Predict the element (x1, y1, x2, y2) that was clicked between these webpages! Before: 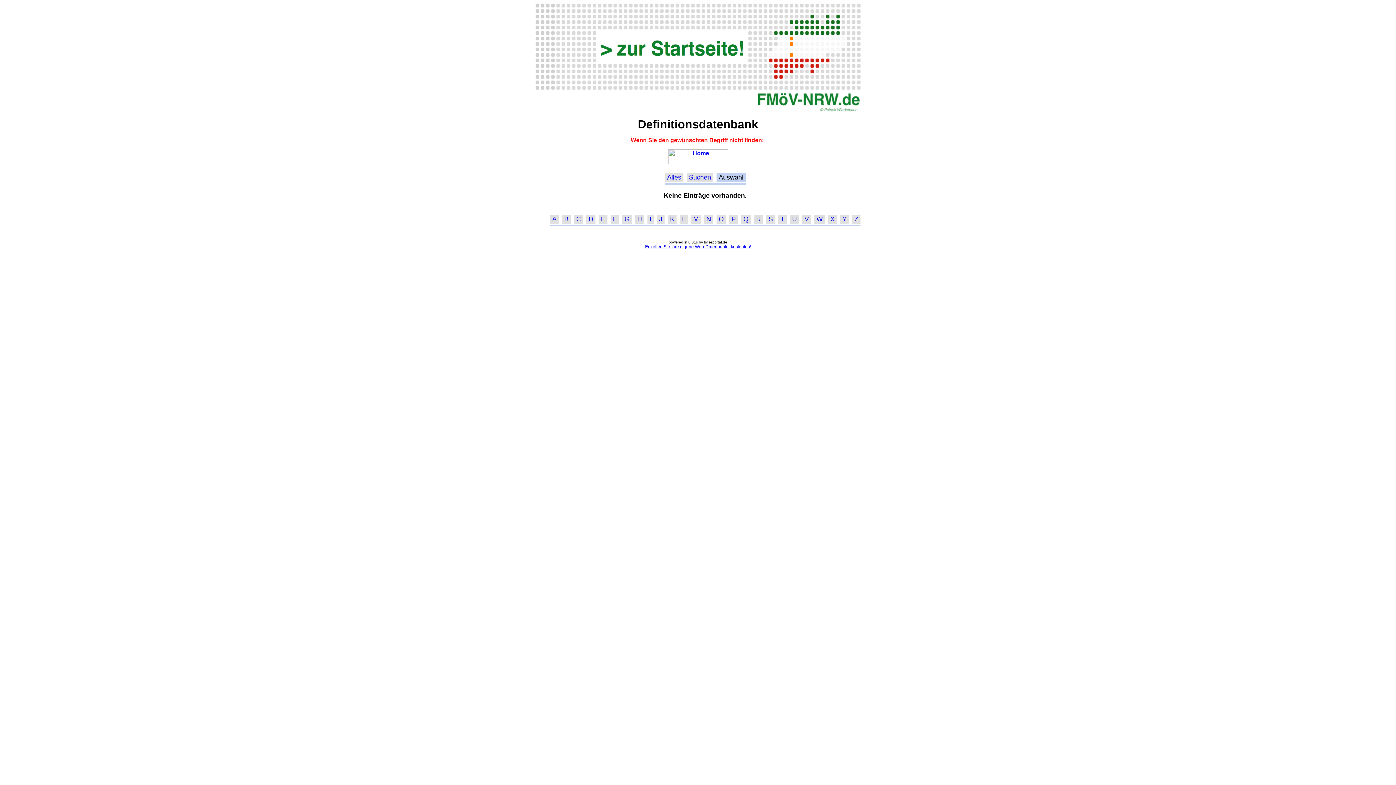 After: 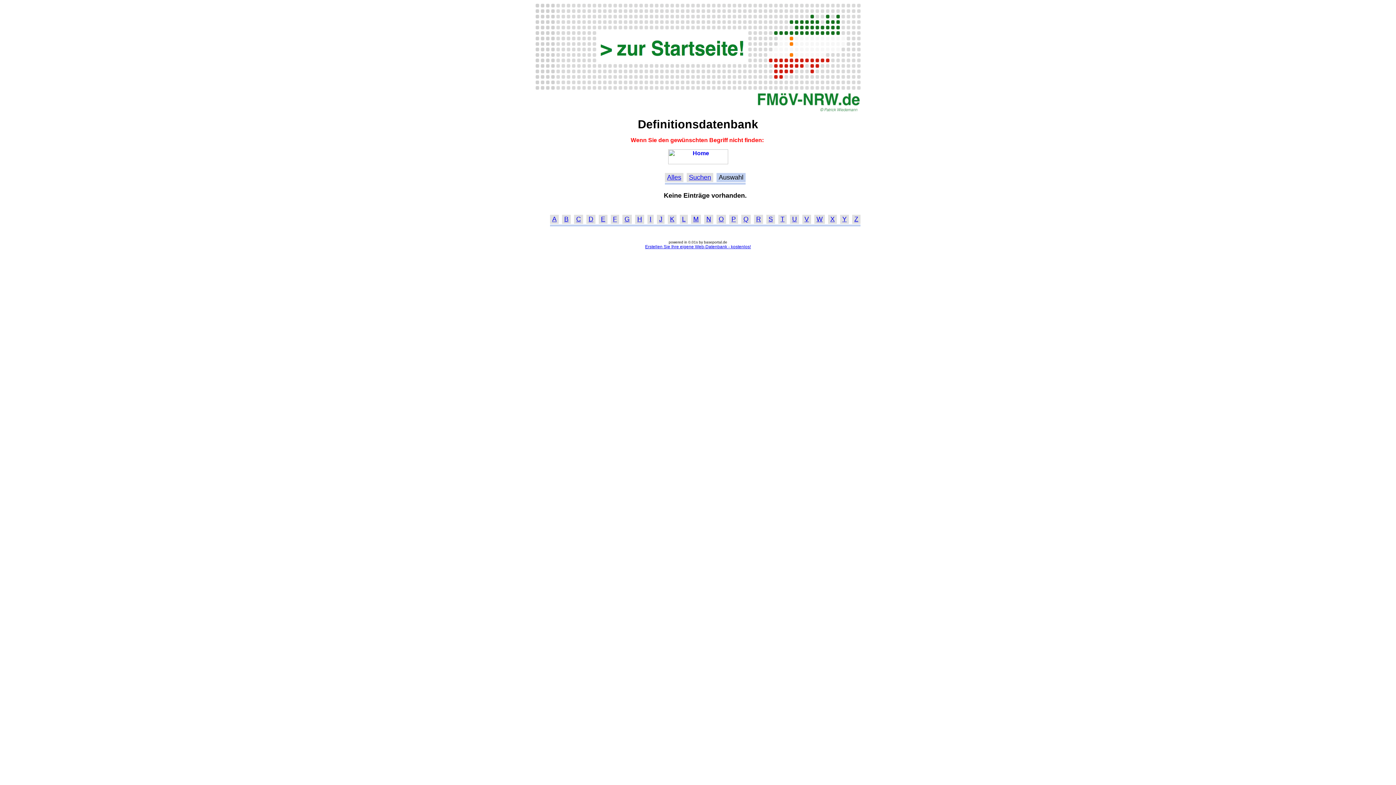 Action: label: B bbox: (564, 215, 568, 223)